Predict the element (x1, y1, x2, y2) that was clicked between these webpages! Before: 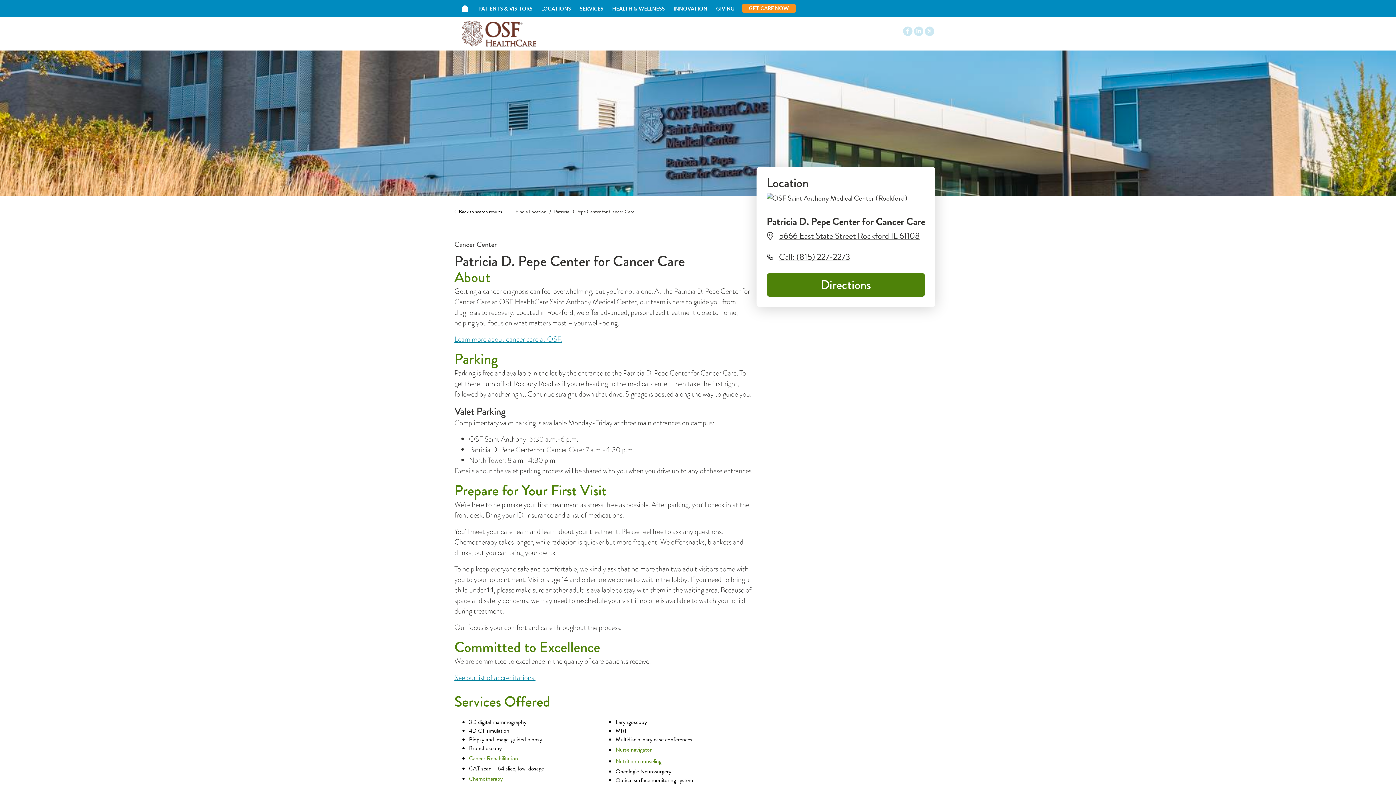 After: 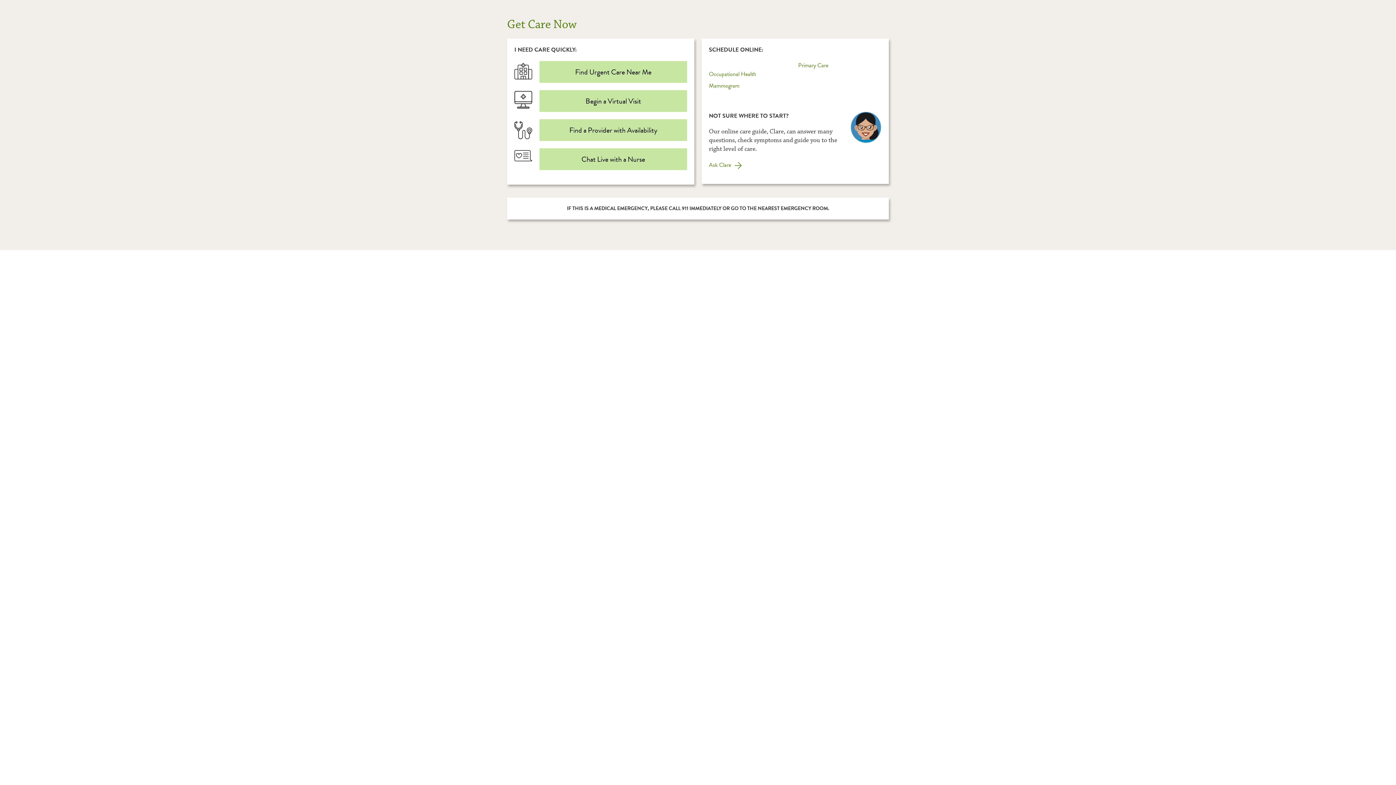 Action: bbox: (741, 3, 796, 12) label: GET CARE NOW